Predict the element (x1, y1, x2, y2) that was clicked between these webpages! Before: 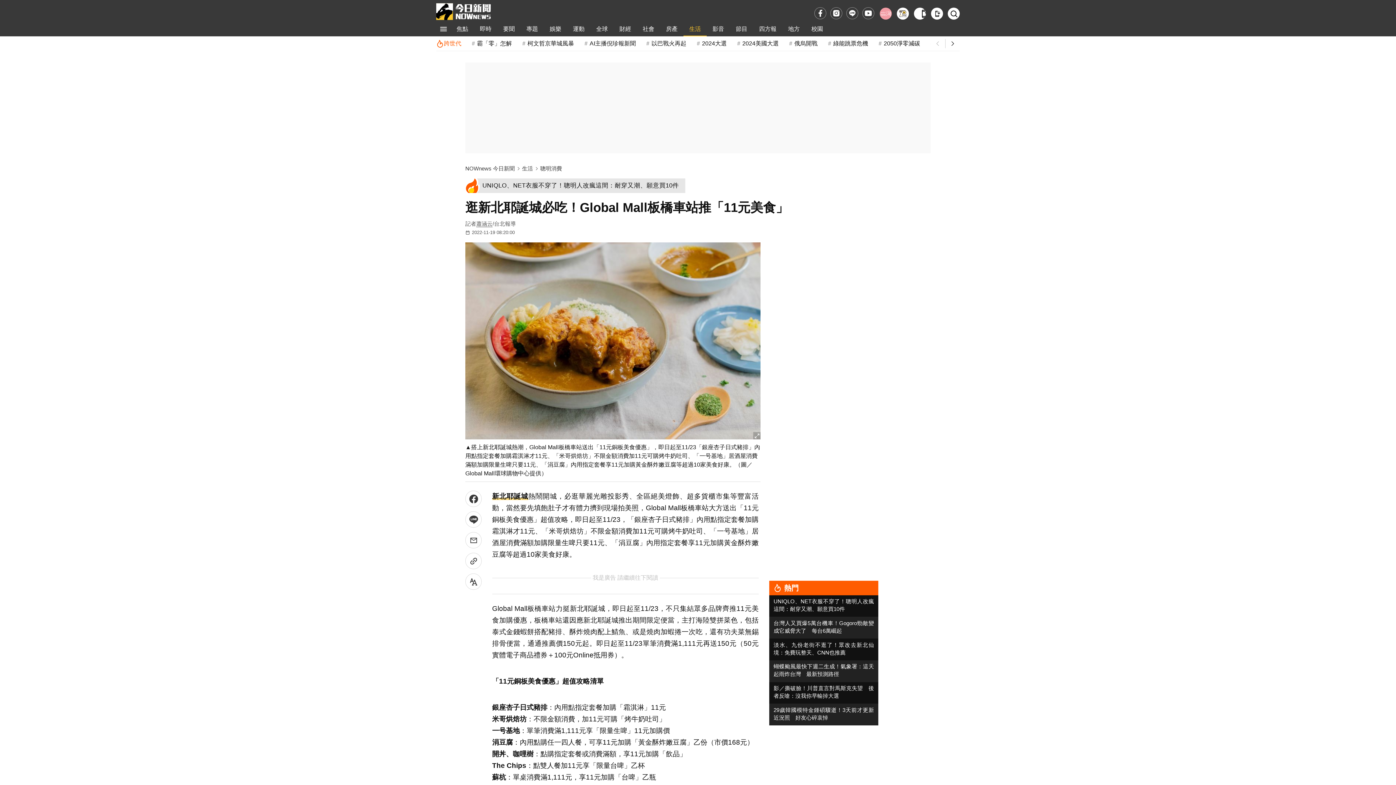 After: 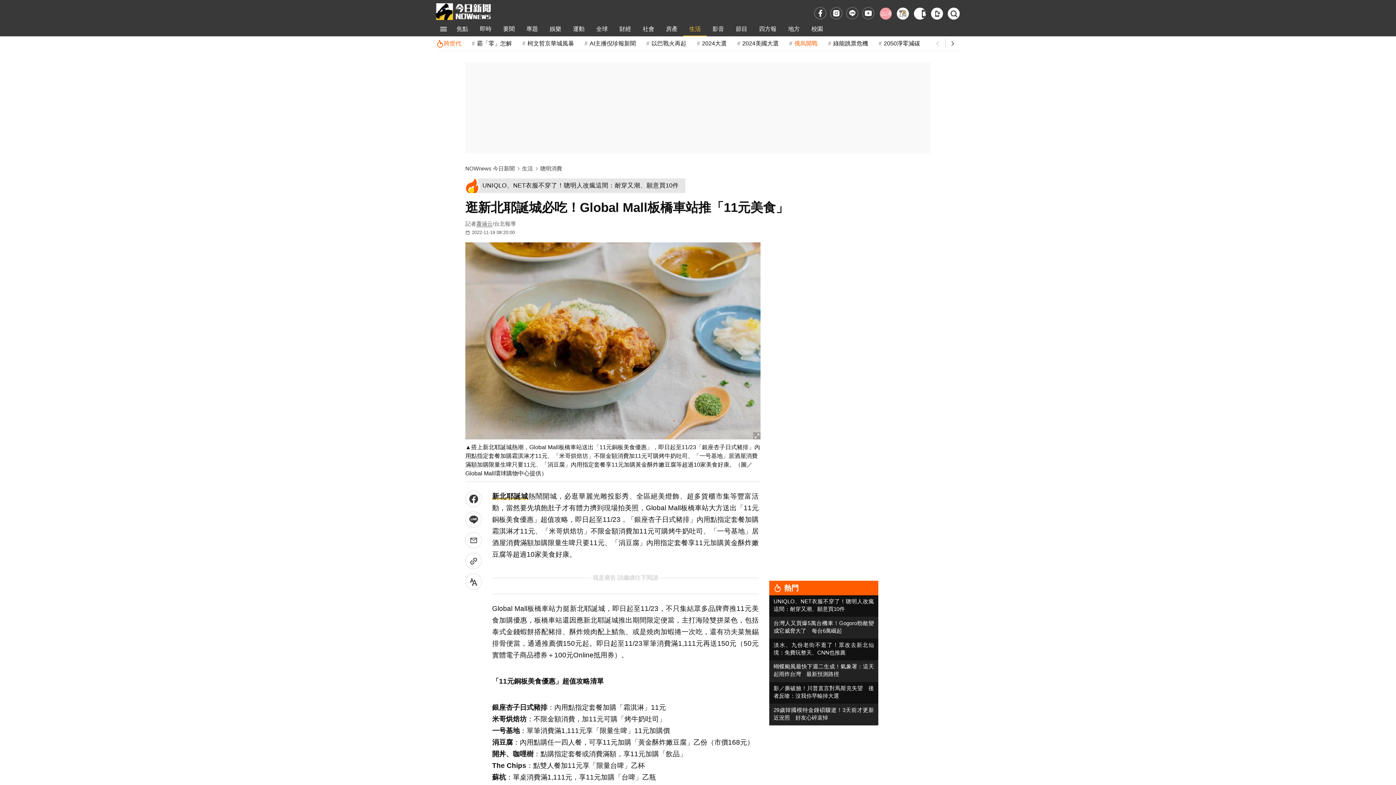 Action: label: 俄烏開戰 bbox: (788, 36, 817, 50)